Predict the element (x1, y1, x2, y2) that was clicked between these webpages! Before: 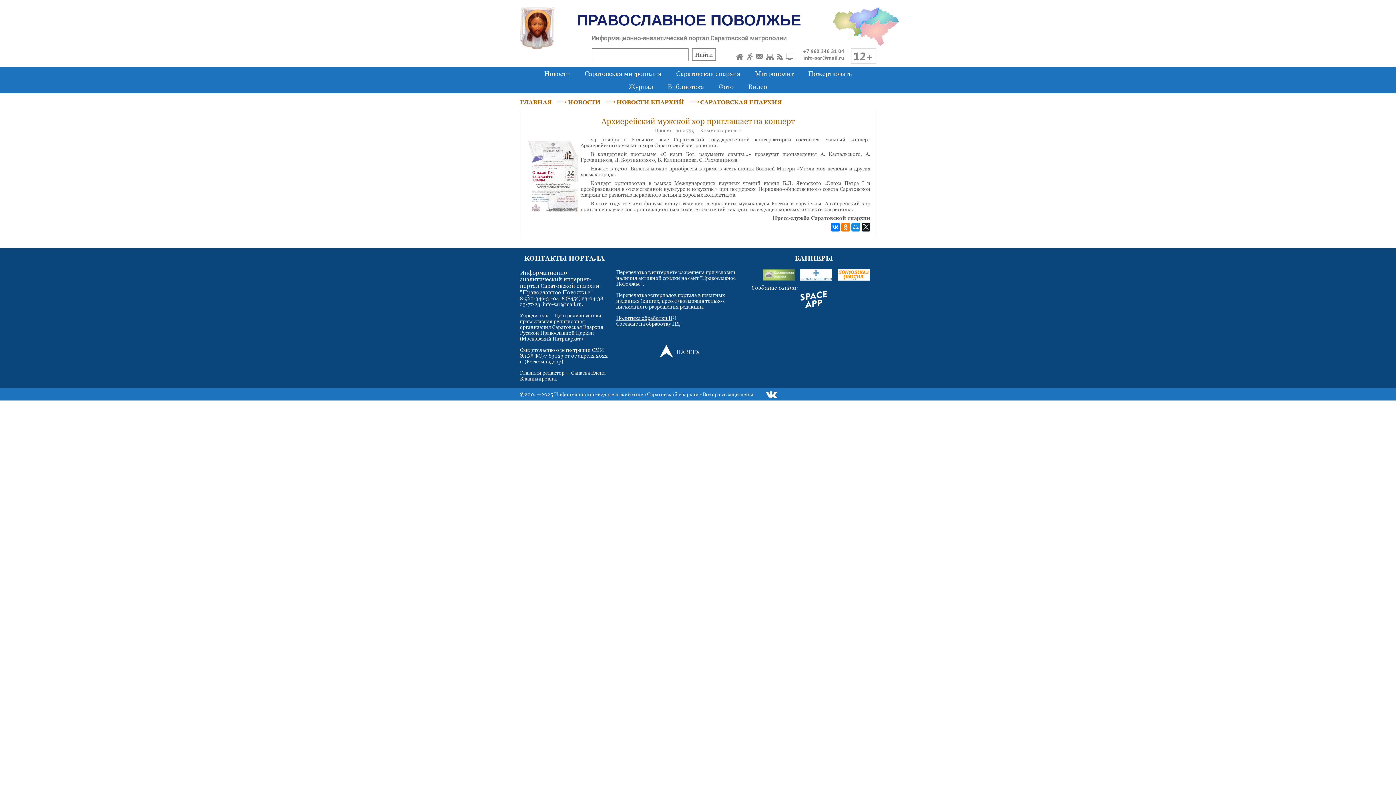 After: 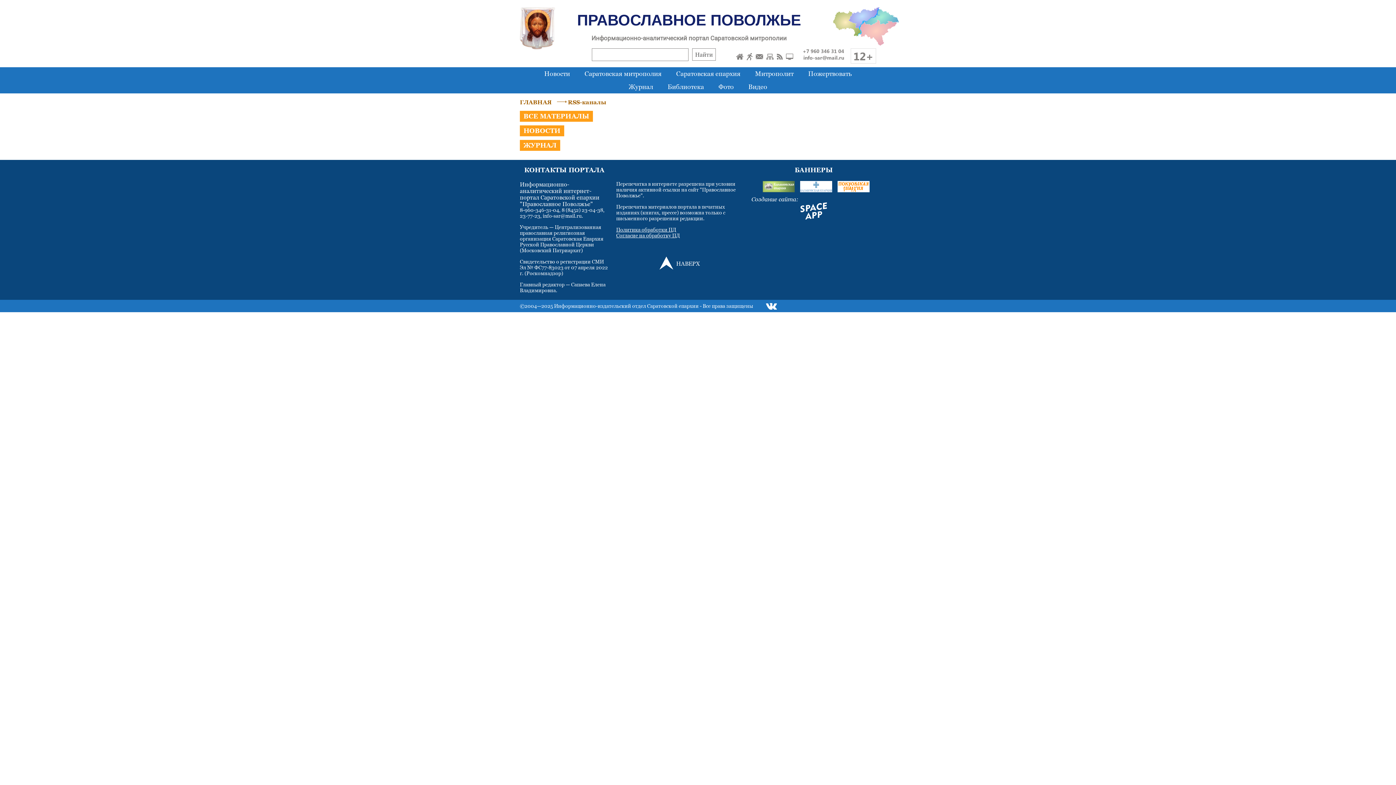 Action: bbox: (777, 52, 782, 59)